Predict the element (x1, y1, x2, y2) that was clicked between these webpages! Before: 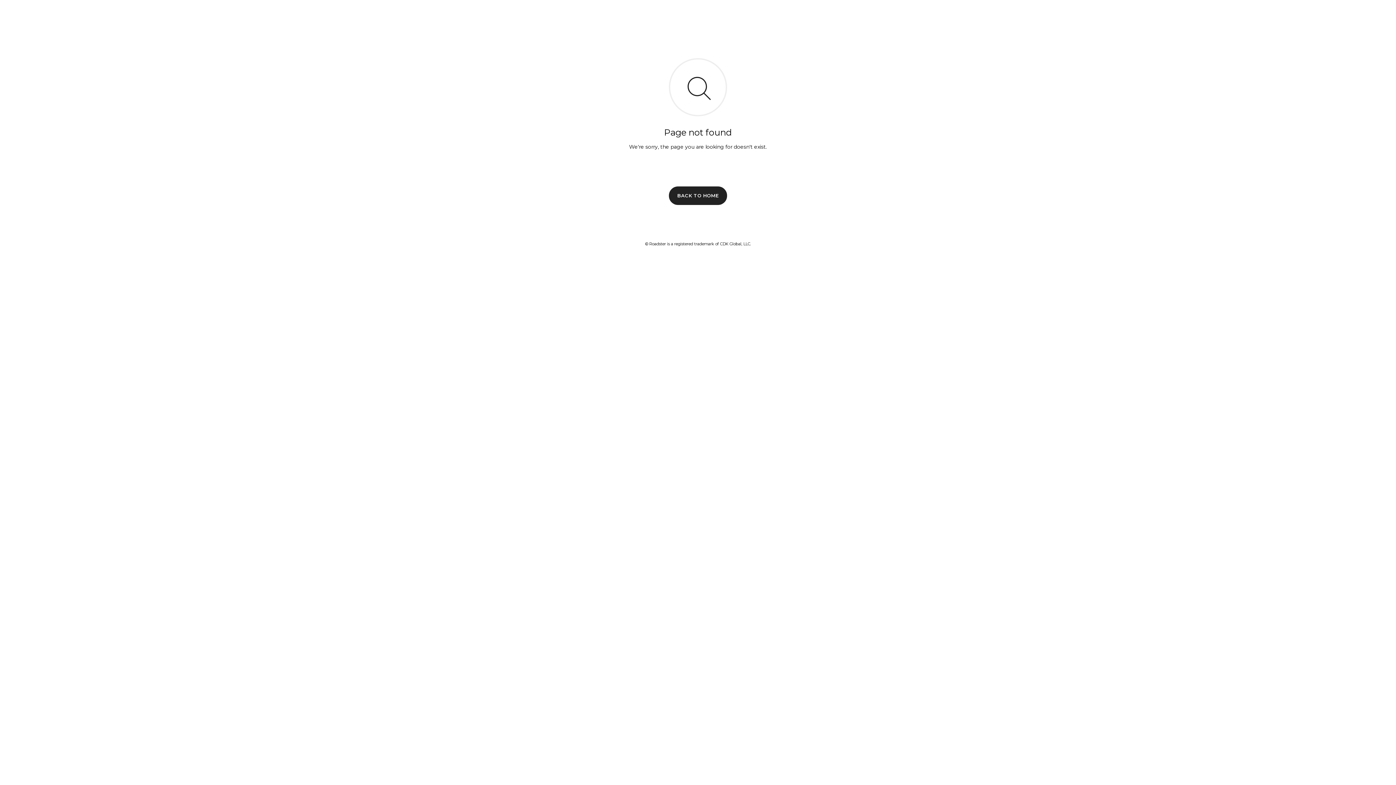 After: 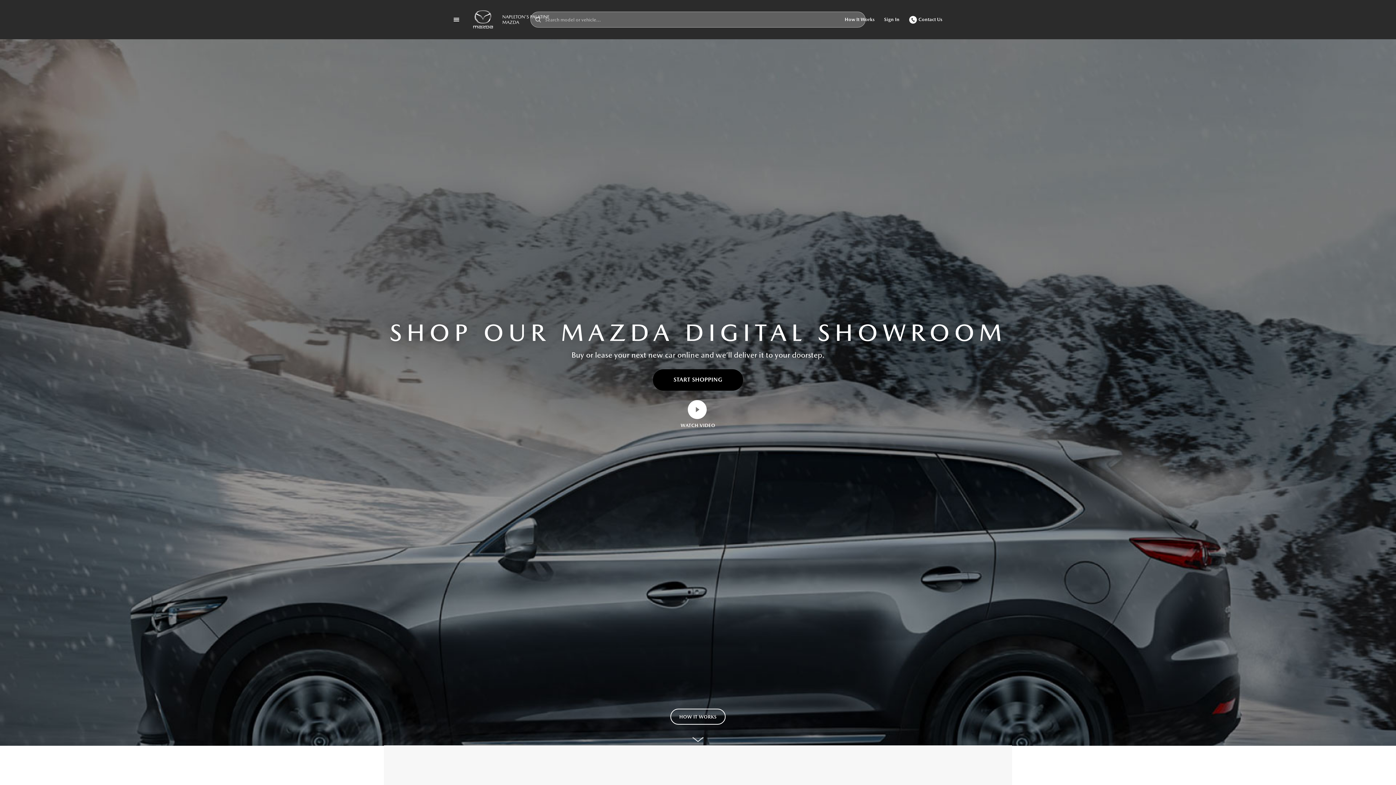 Action: bbox: (669, 186, 727, 204) label: BACK TO HOME